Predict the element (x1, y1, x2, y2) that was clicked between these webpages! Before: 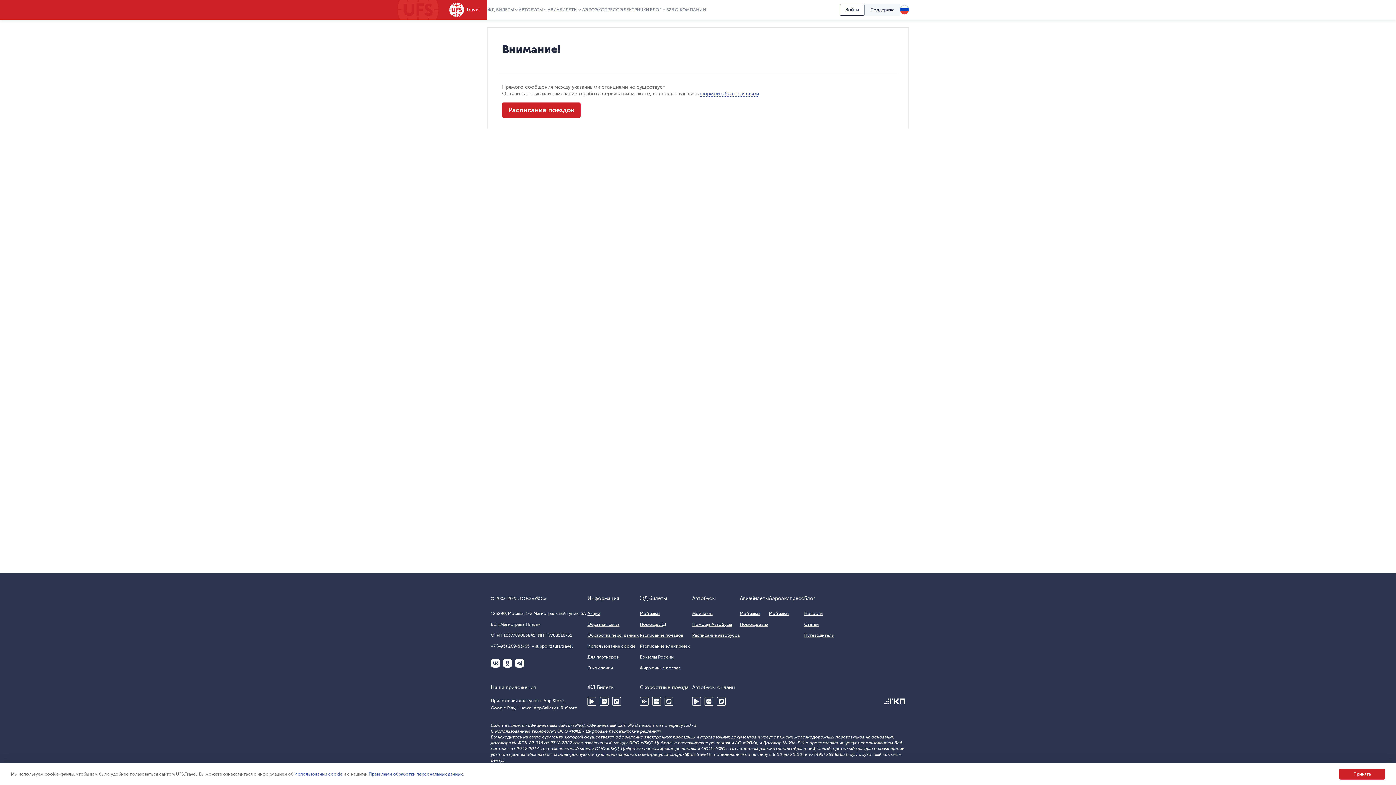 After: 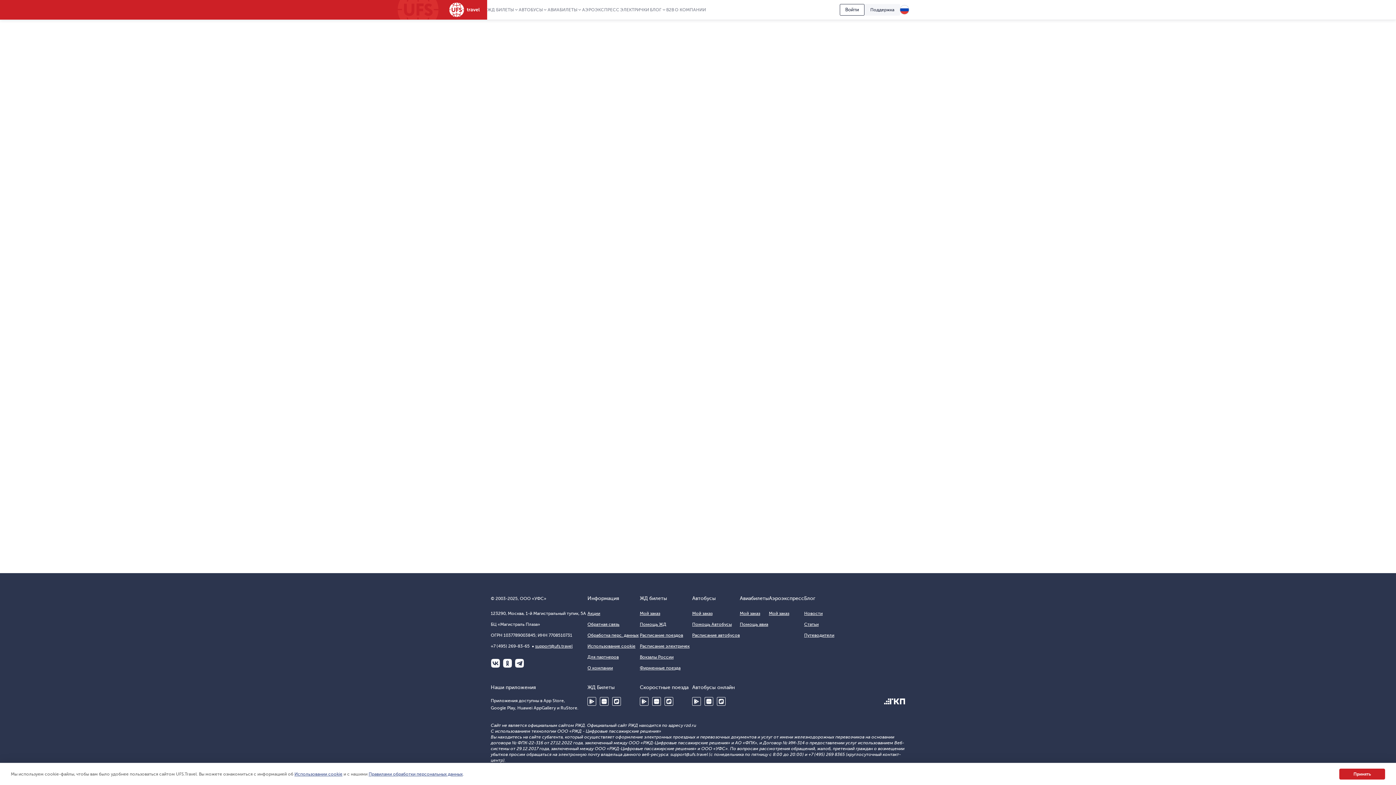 Action: label: Мой заказ bbox: (692, 611, 712, 616)